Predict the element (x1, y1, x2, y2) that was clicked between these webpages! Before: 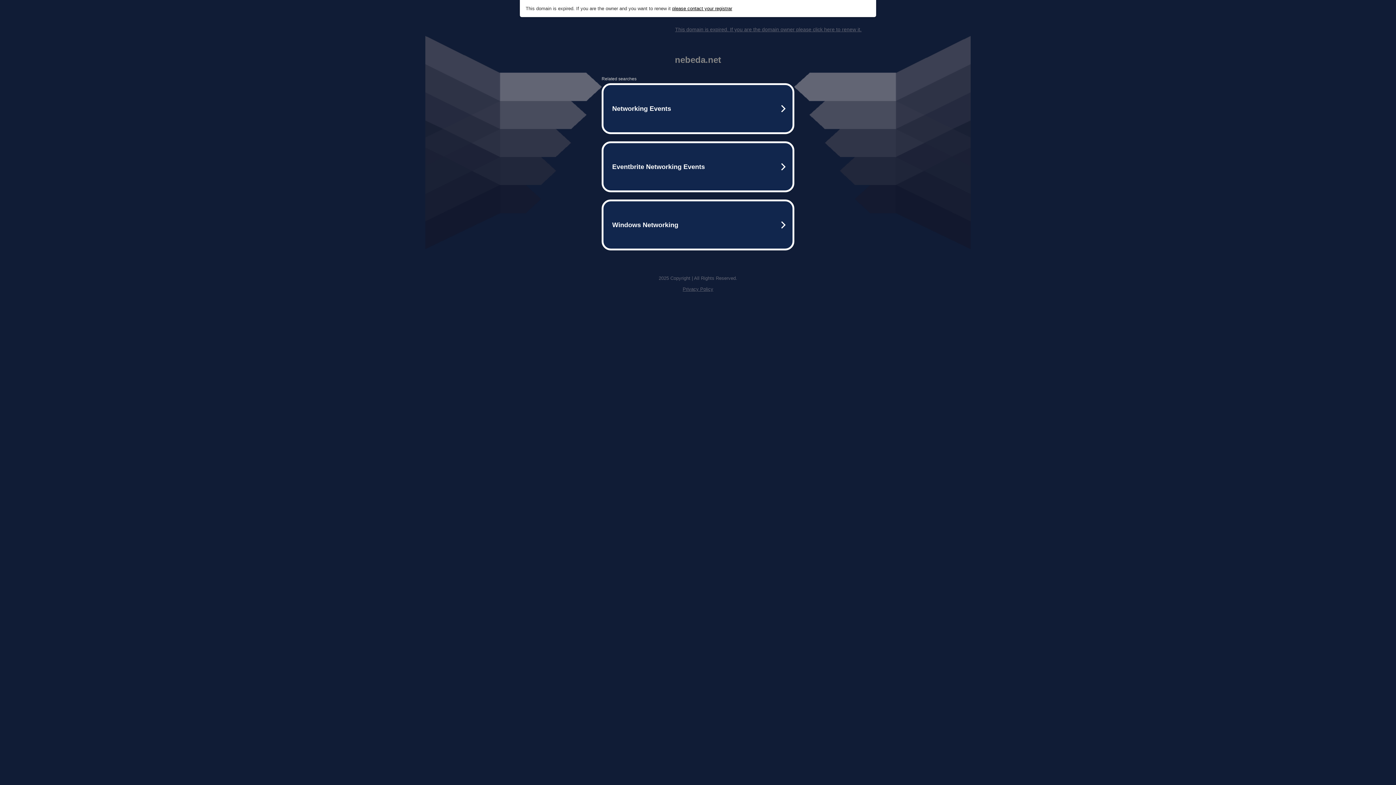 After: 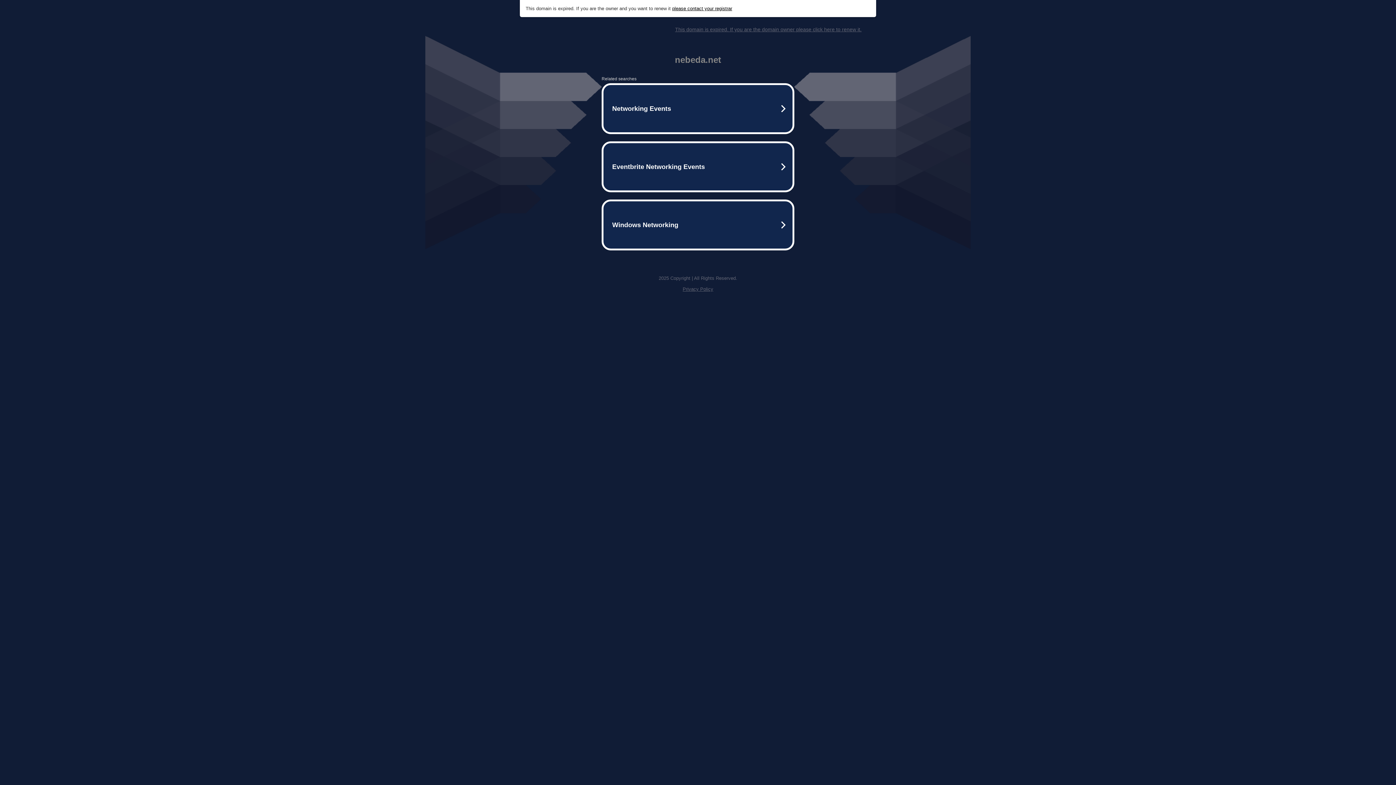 Action: bbox: (682, 286, 713, 292) label: Privacy Policy